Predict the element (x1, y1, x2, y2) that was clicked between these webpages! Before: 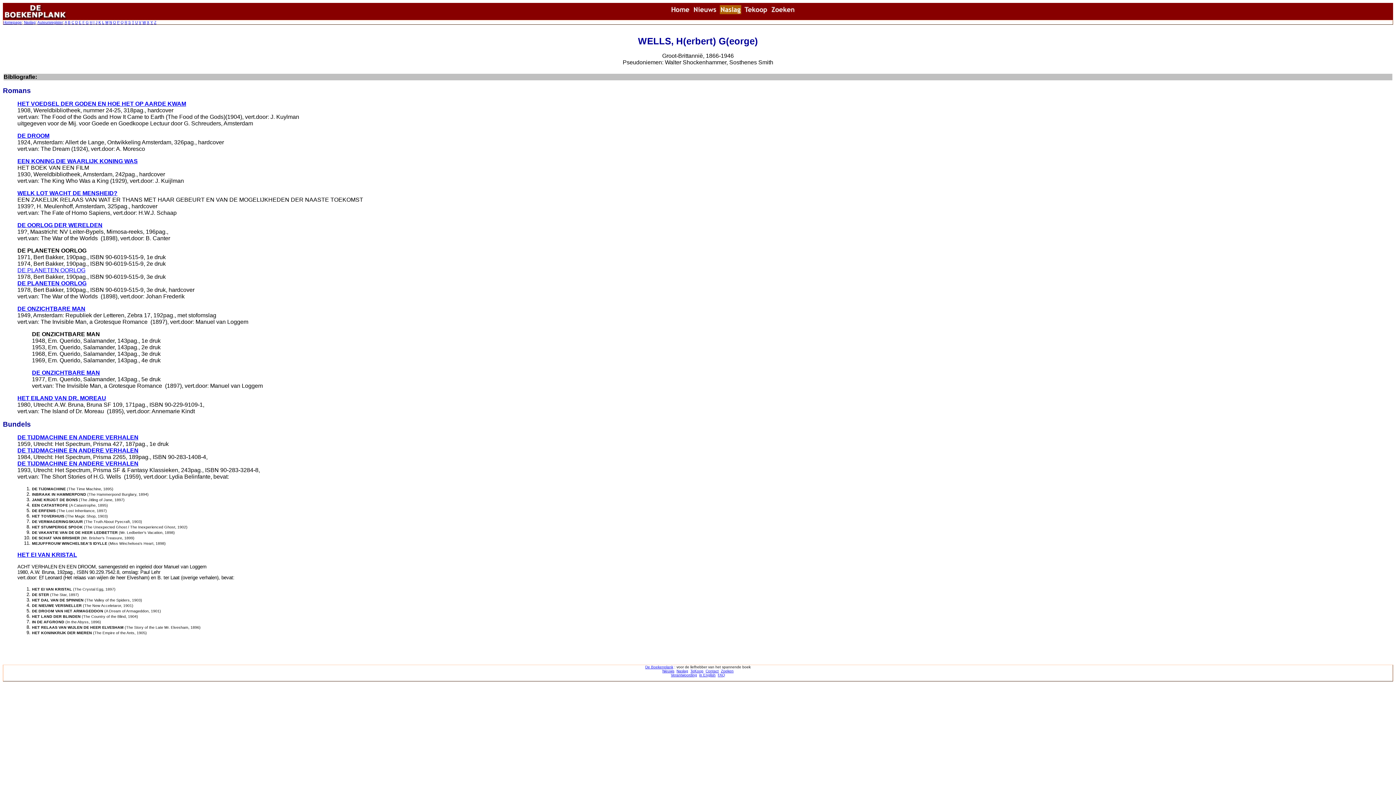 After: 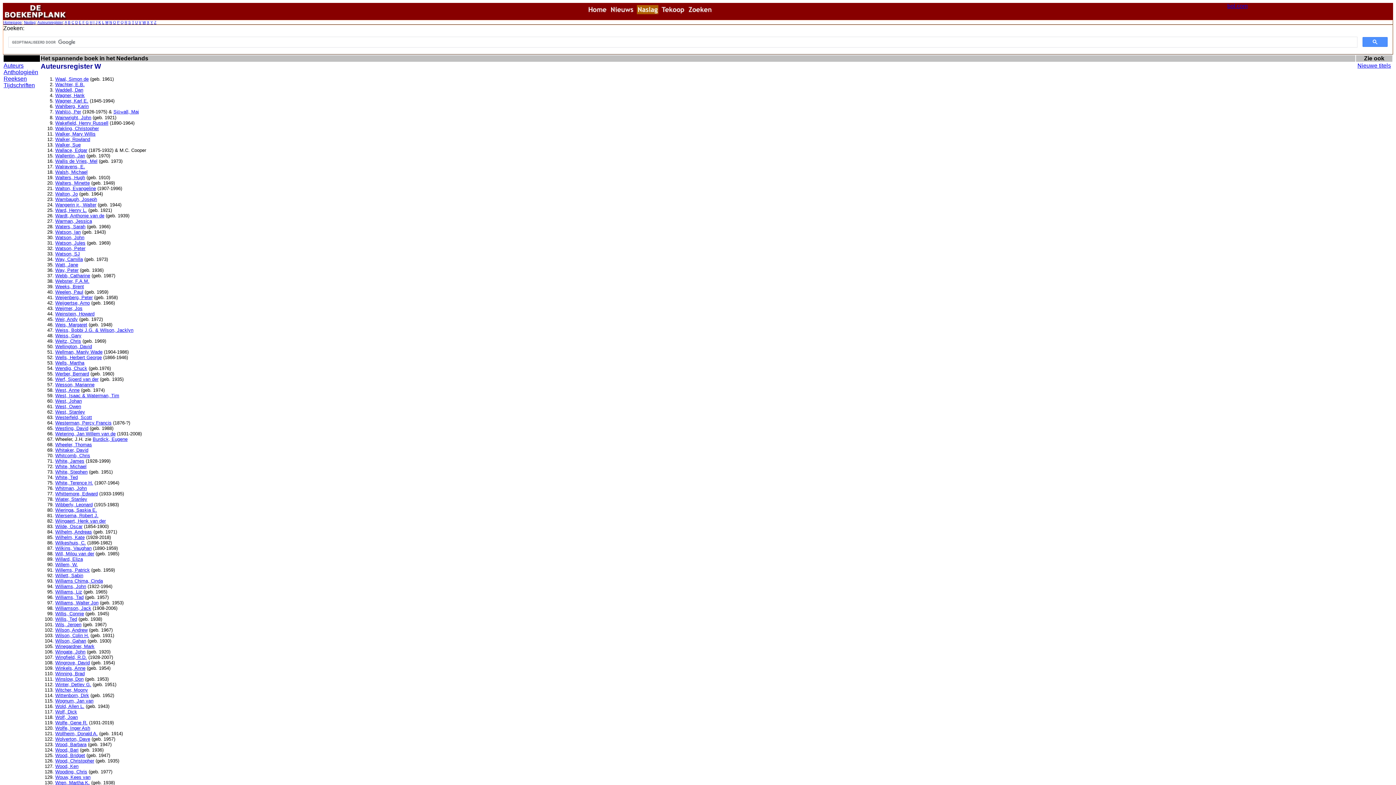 Action: label: W bbox: (142, 20, 145, 24)